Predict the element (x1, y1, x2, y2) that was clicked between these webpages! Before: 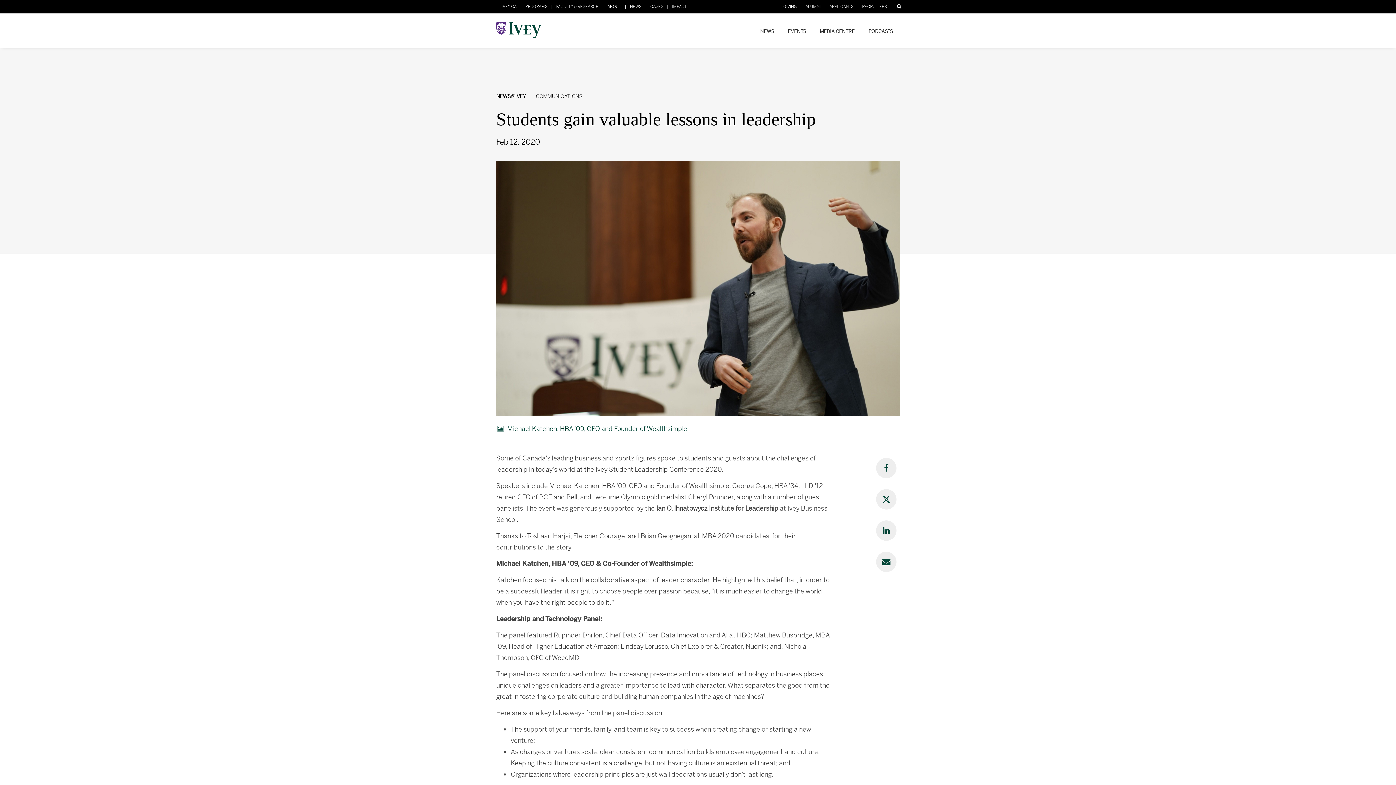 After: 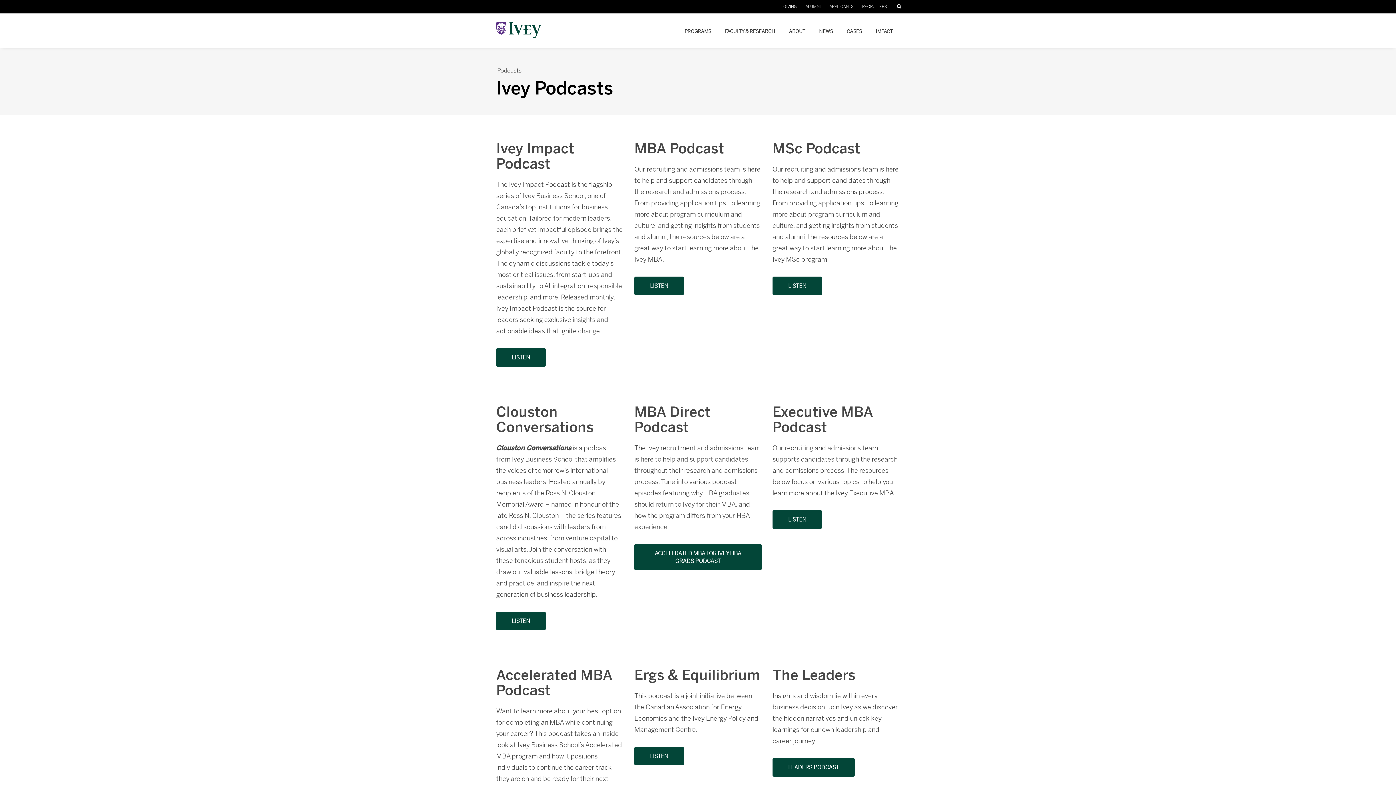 Action: label: PODCASTS bbox: (863, 23, 898, 39)